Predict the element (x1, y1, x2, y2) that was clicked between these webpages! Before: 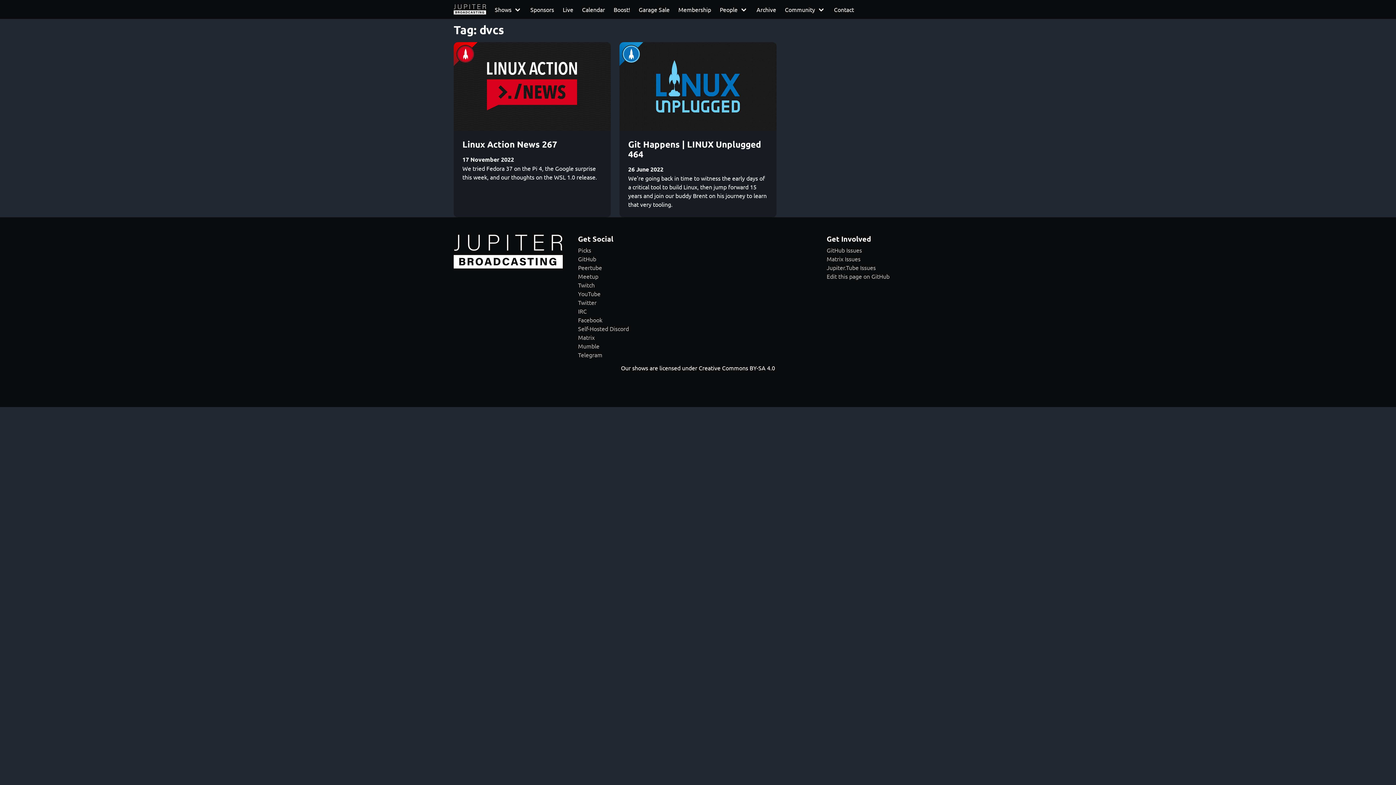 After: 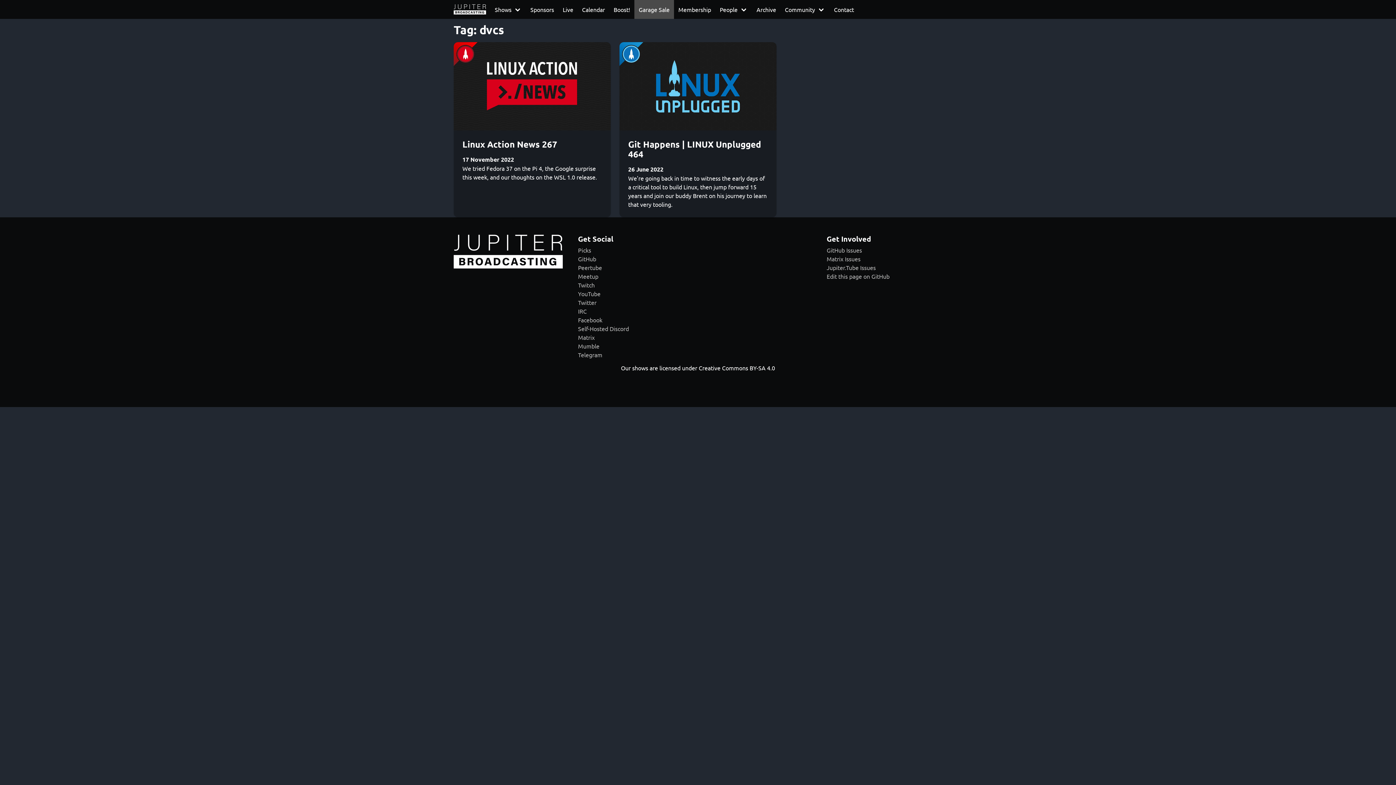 Action: label: Garage Sale bbox: (634, 0, 674, 18)